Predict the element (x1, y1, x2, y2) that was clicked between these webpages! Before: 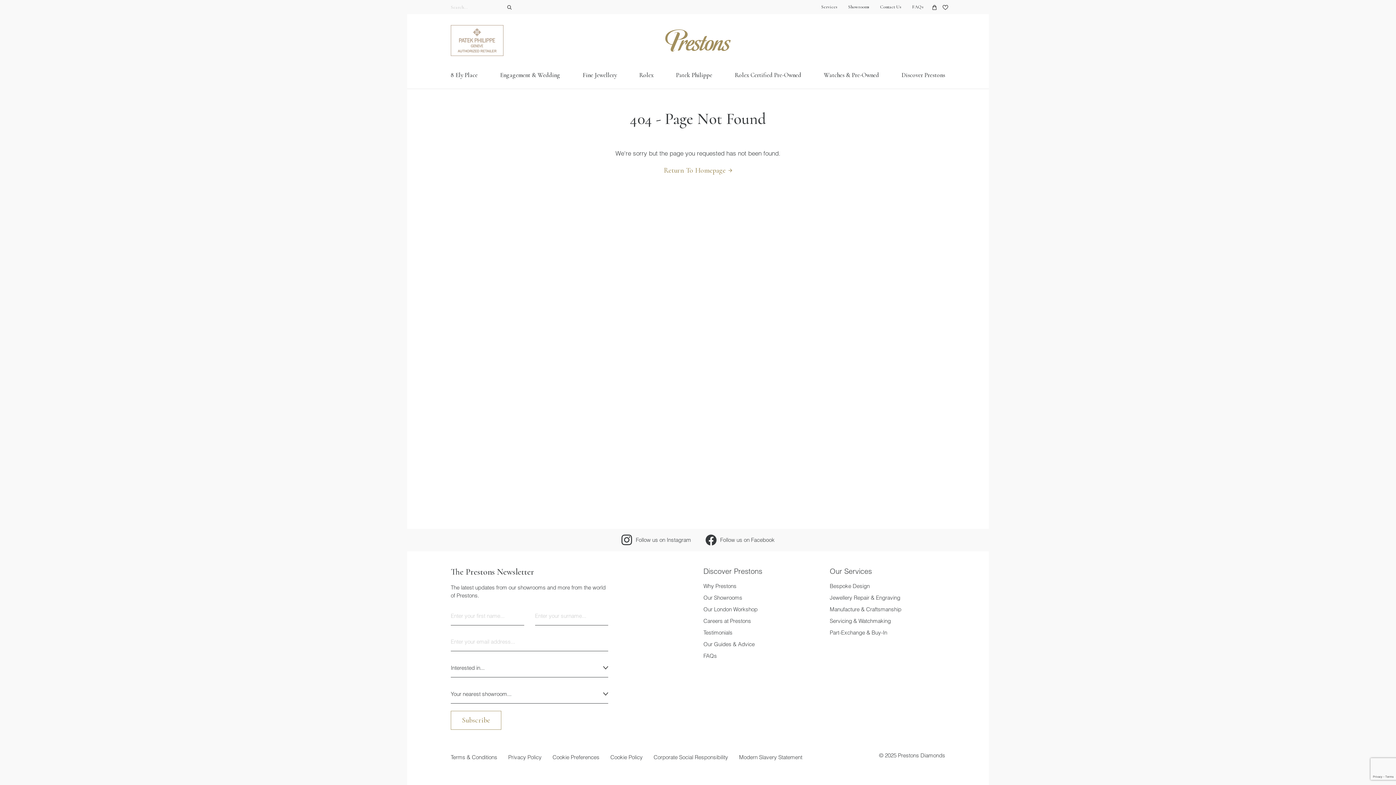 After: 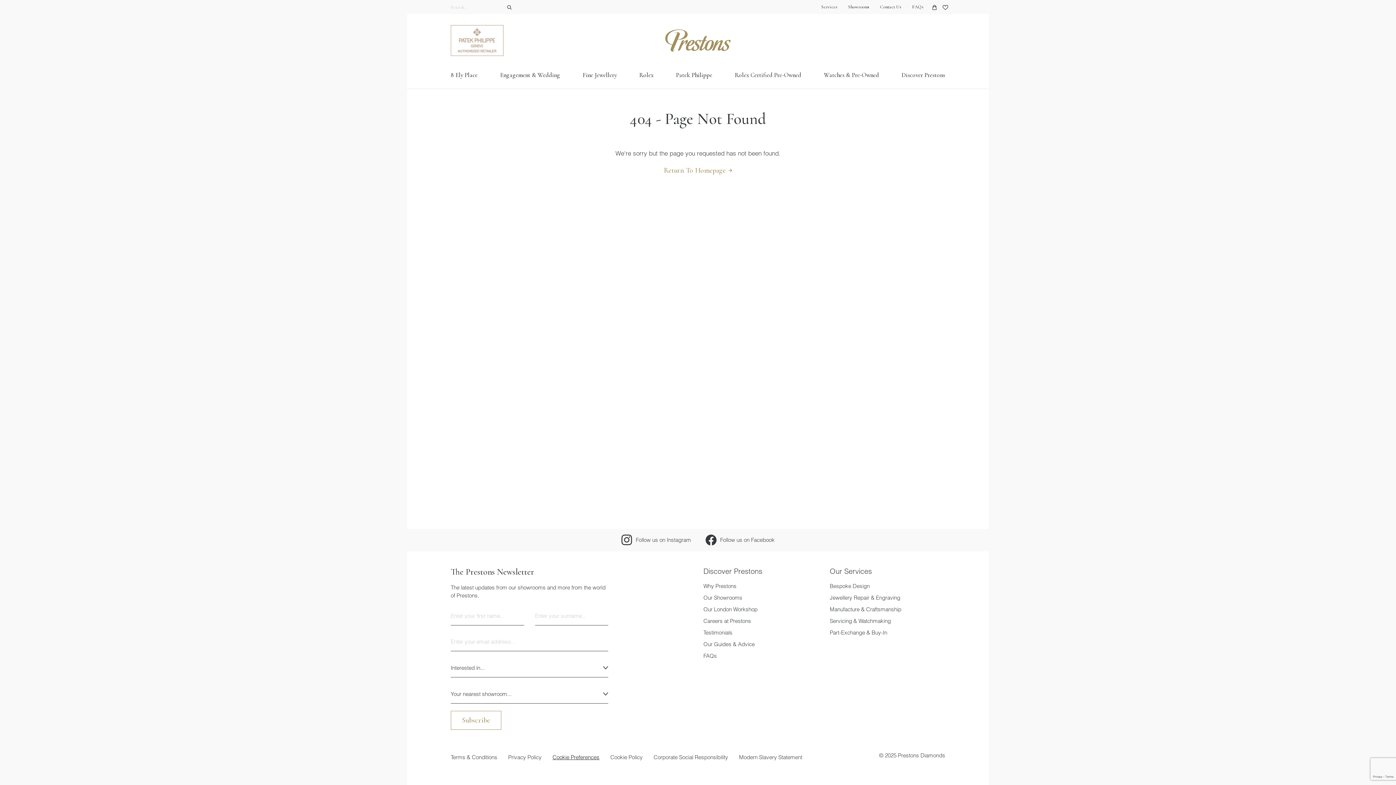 Action: label: Cookie Preferences bbox: (552, 752, 599, 763)